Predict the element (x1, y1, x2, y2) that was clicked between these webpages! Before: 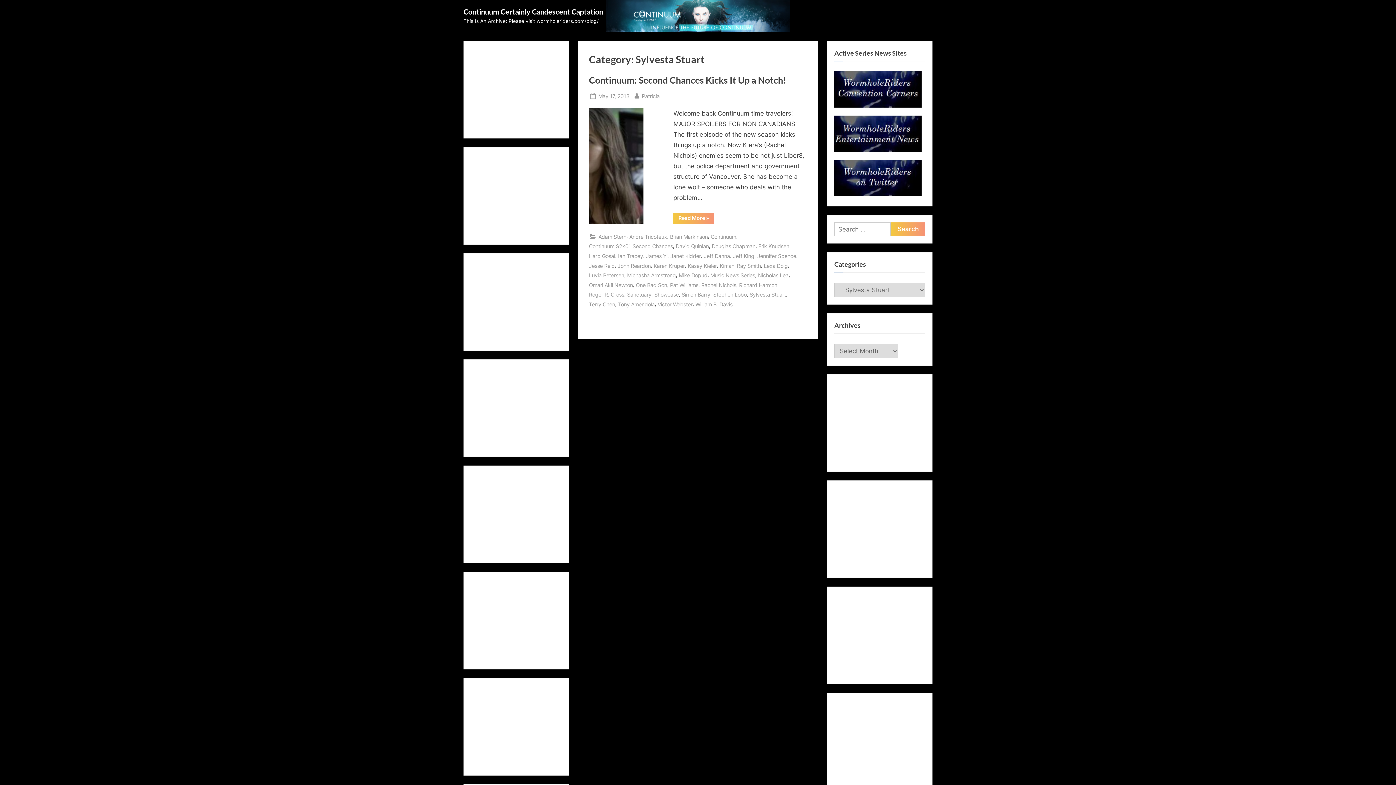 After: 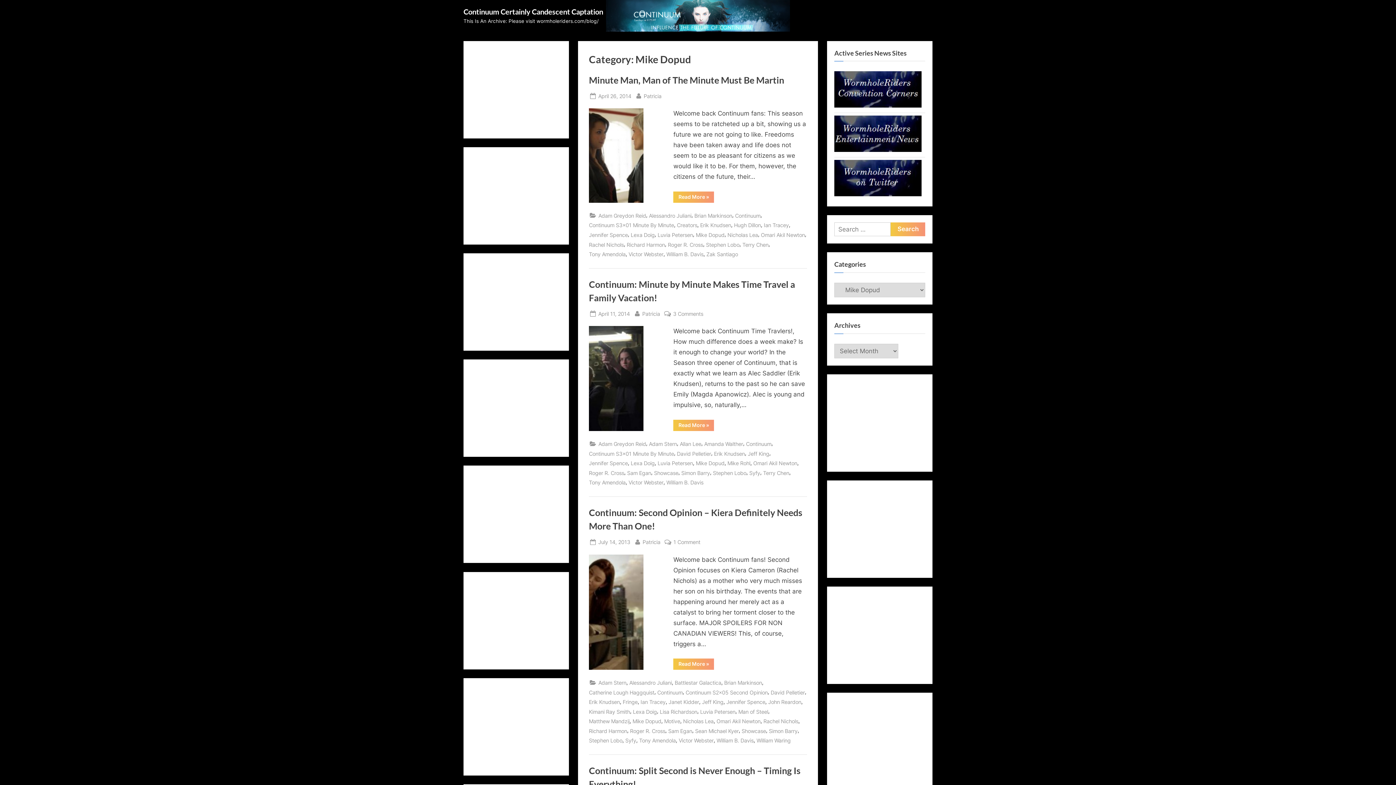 Action: bbox: (678, 270, 707, 280) label: Mike Dopud